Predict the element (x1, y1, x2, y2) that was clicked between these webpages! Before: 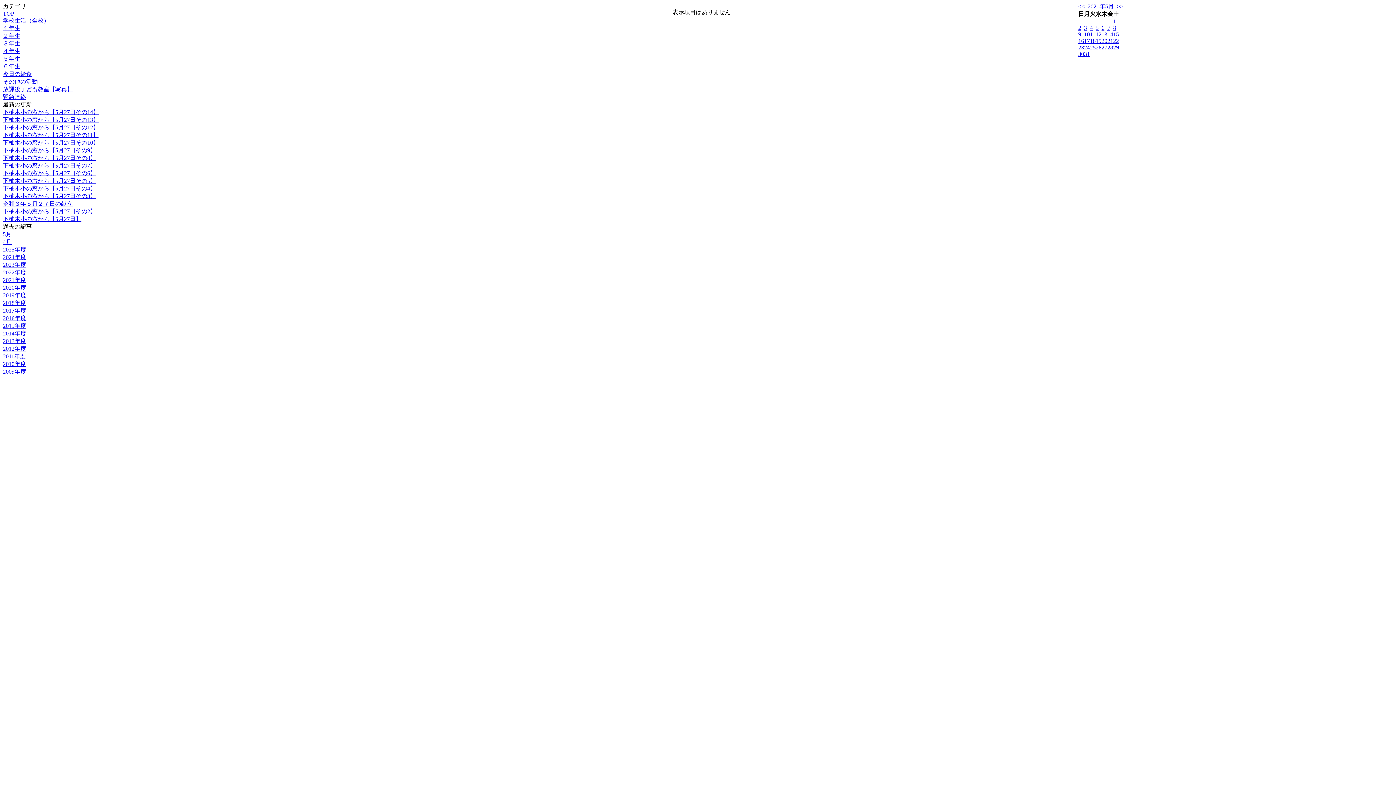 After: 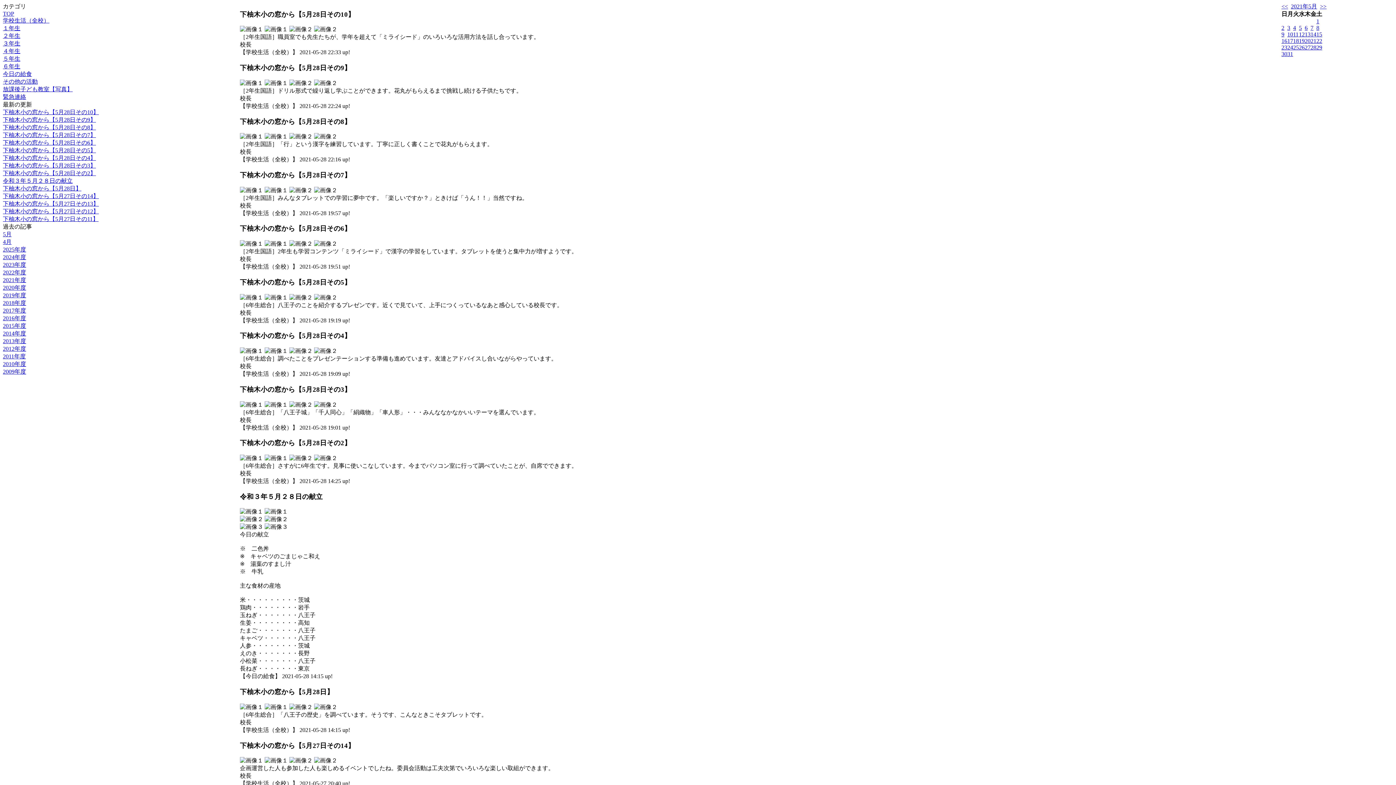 Action: label: 30 bbox: (1078, 50, 1084, 57)